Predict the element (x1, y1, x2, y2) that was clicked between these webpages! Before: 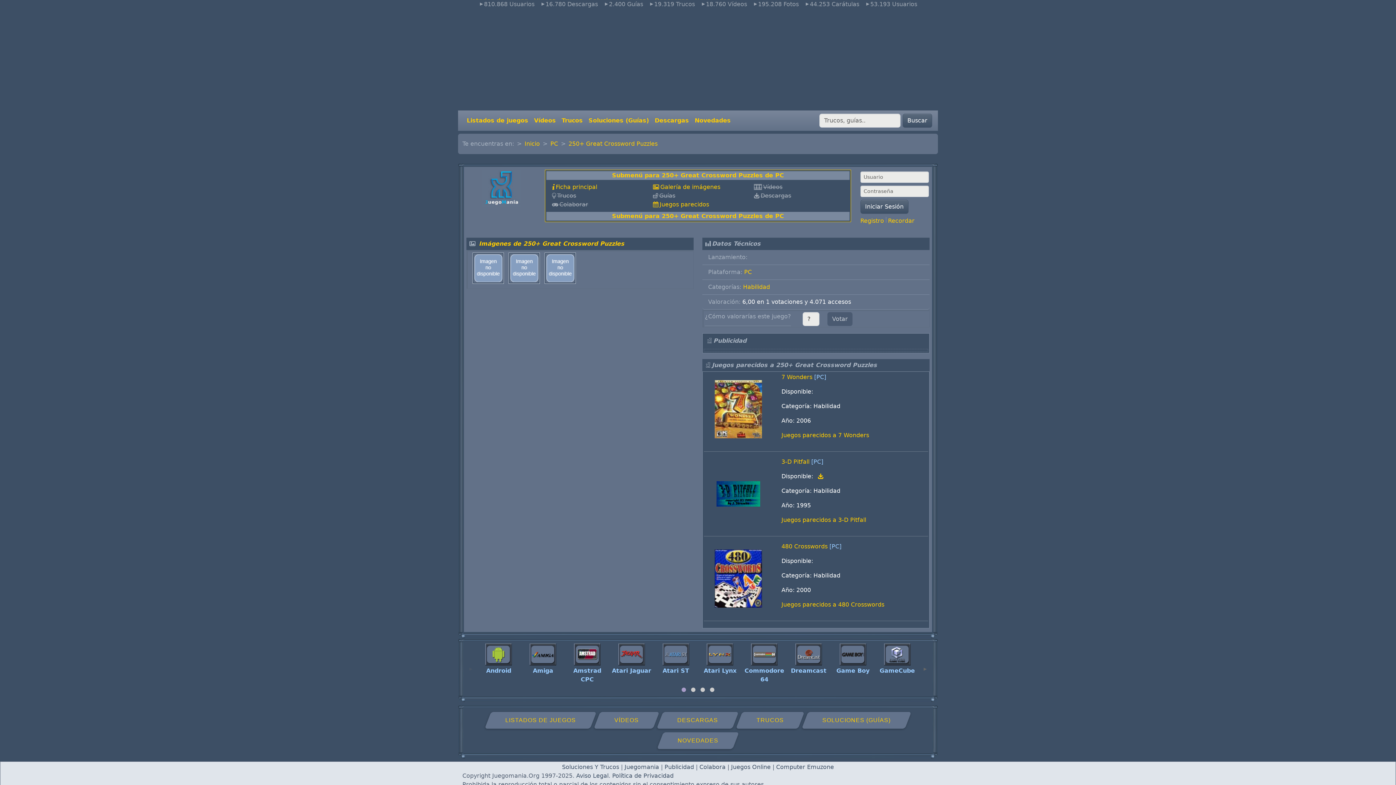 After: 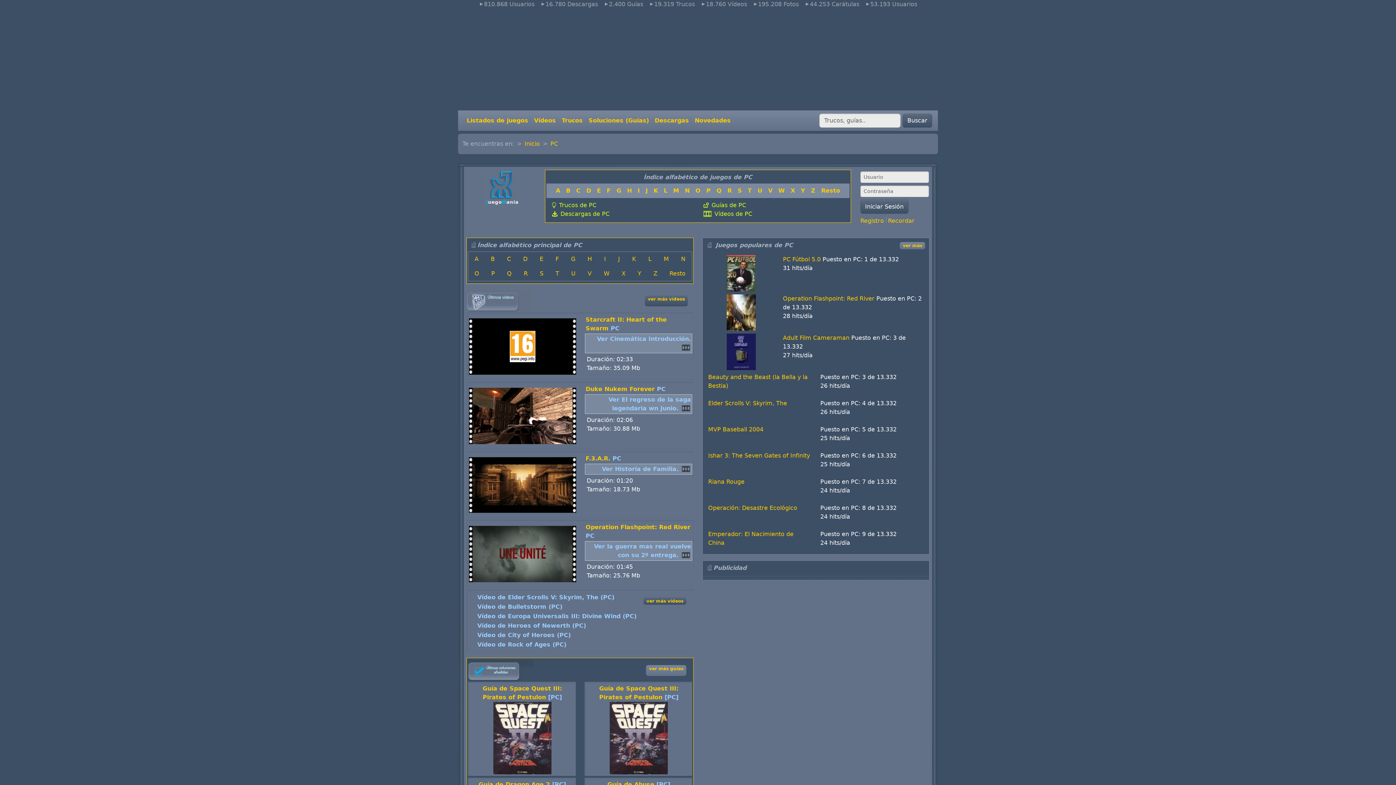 Action: bbox: (814, 373, 826, 380) label: [PC]